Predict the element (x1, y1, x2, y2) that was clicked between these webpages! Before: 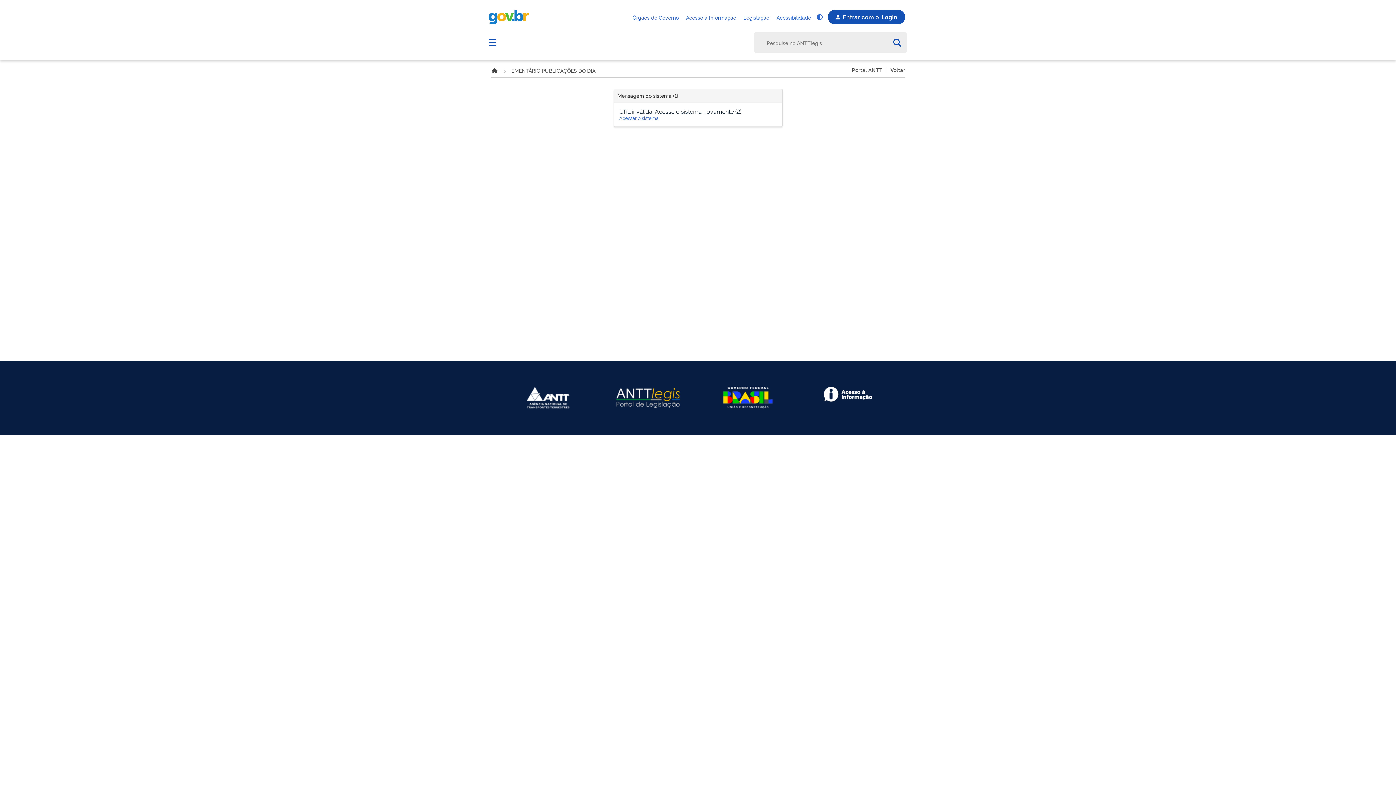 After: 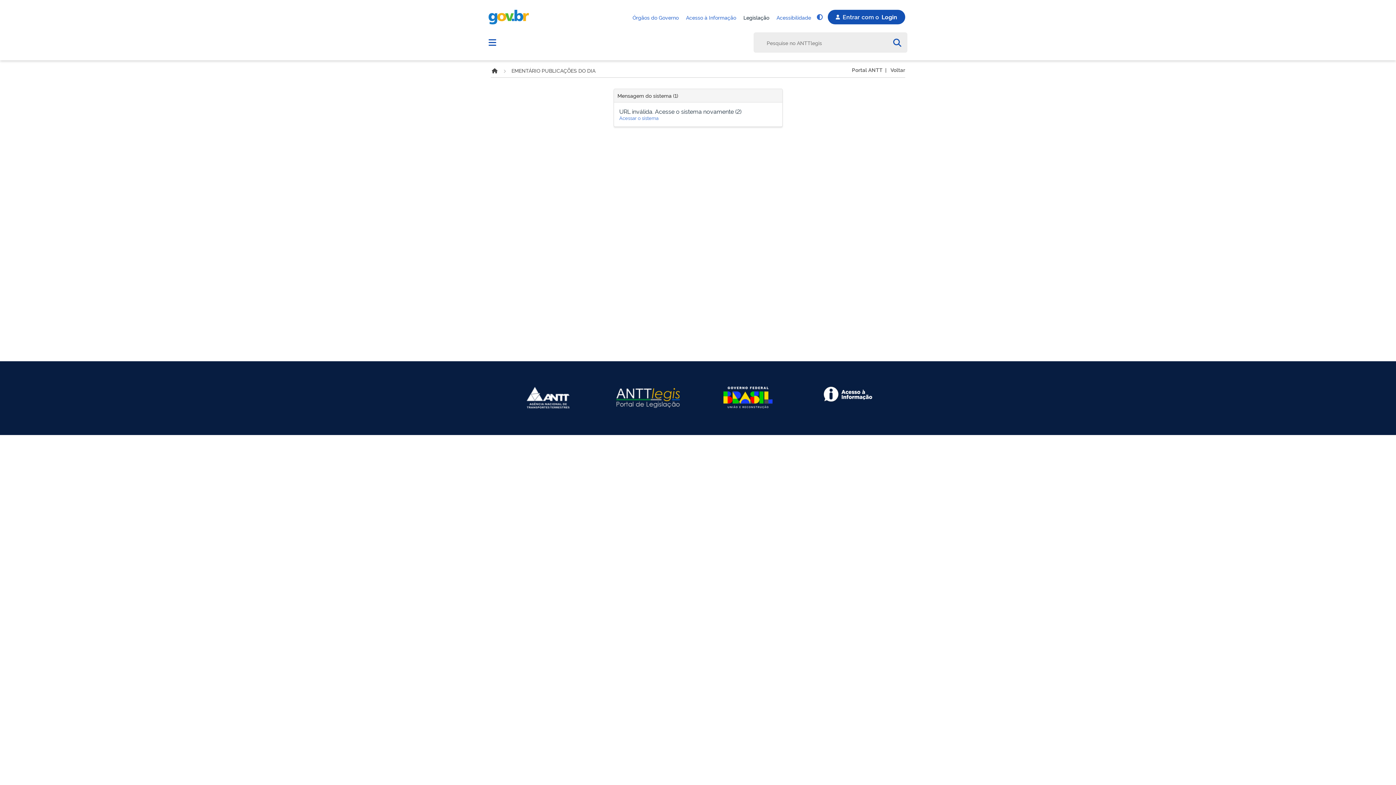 Action: bbox: (743, 13, 769, 20) label: Legislação